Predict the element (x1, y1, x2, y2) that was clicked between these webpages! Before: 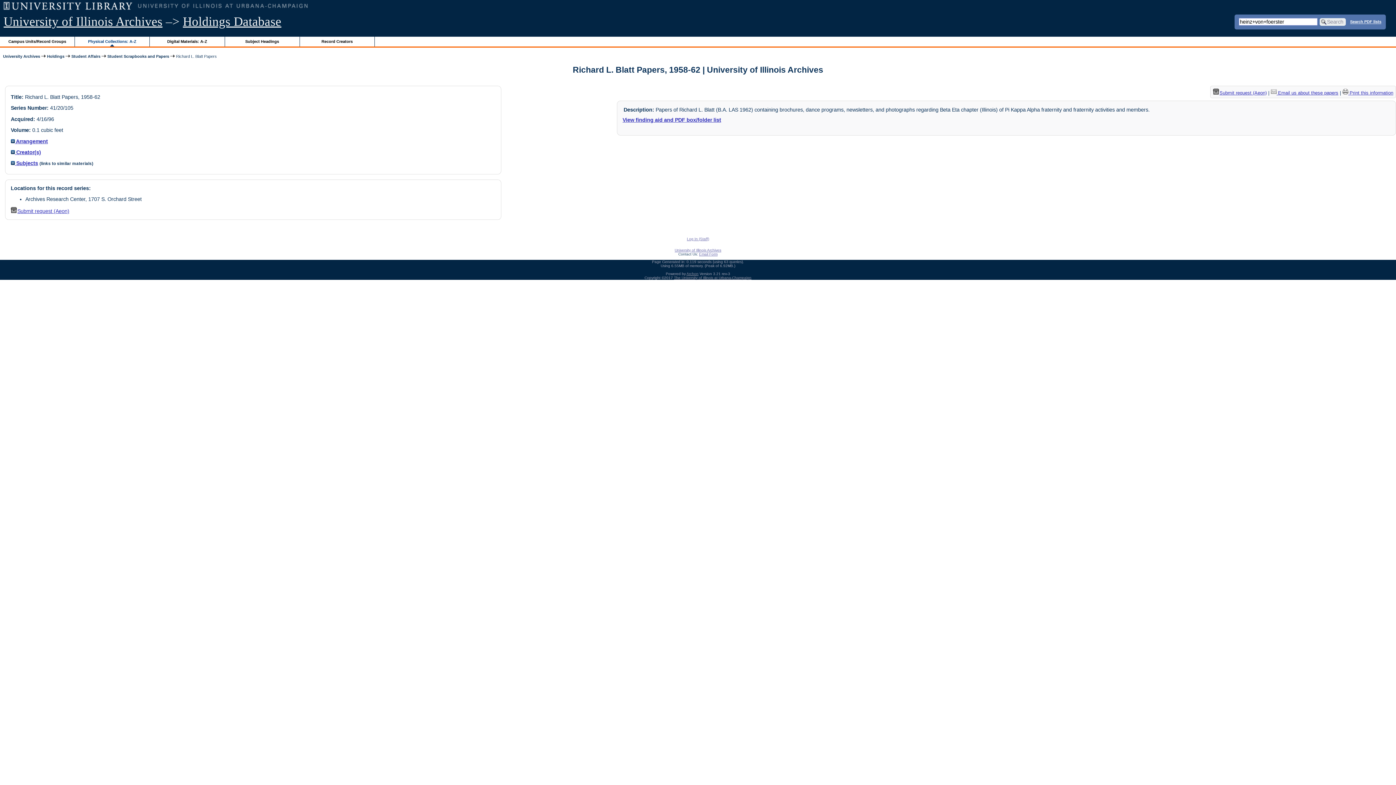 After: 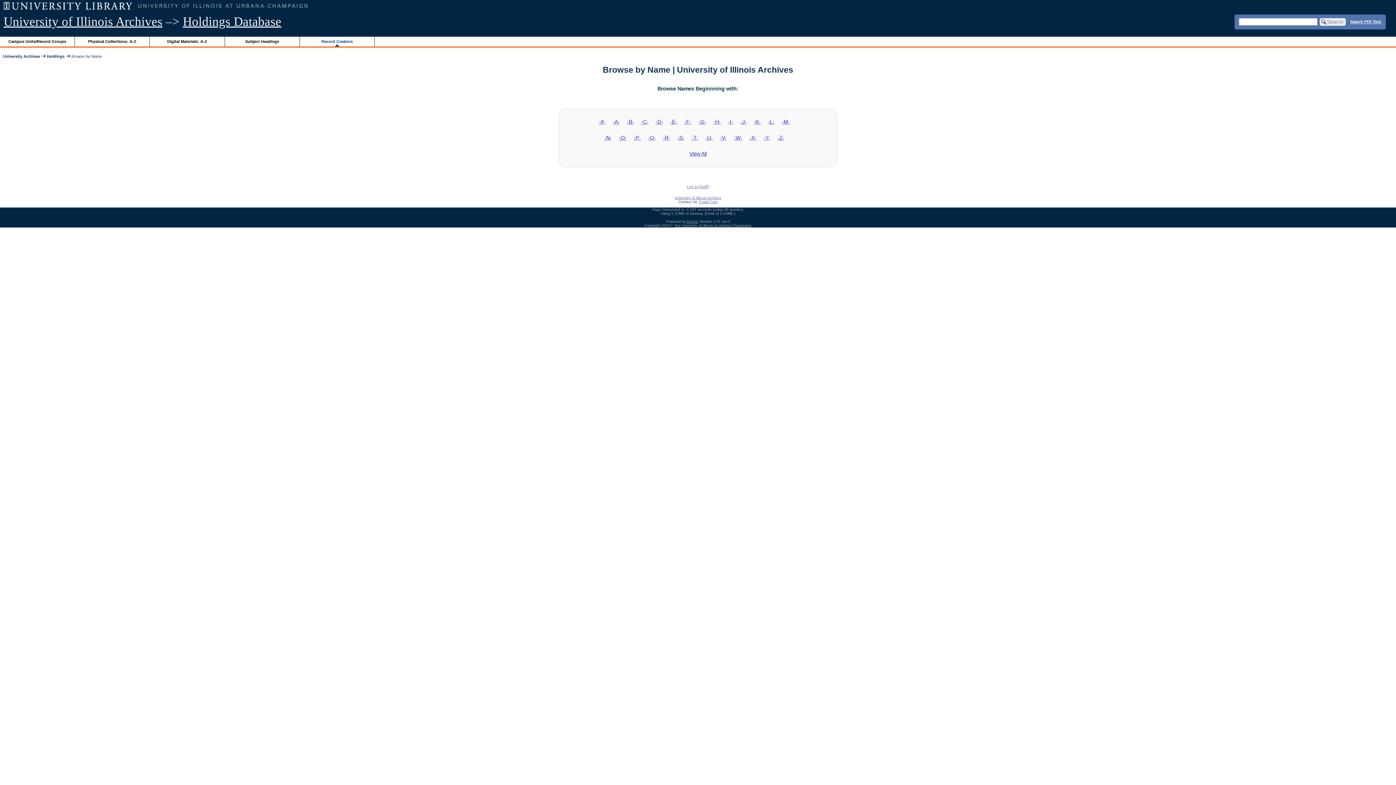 Action: bbox: (299, 36, 374, 46) label: Record Creators